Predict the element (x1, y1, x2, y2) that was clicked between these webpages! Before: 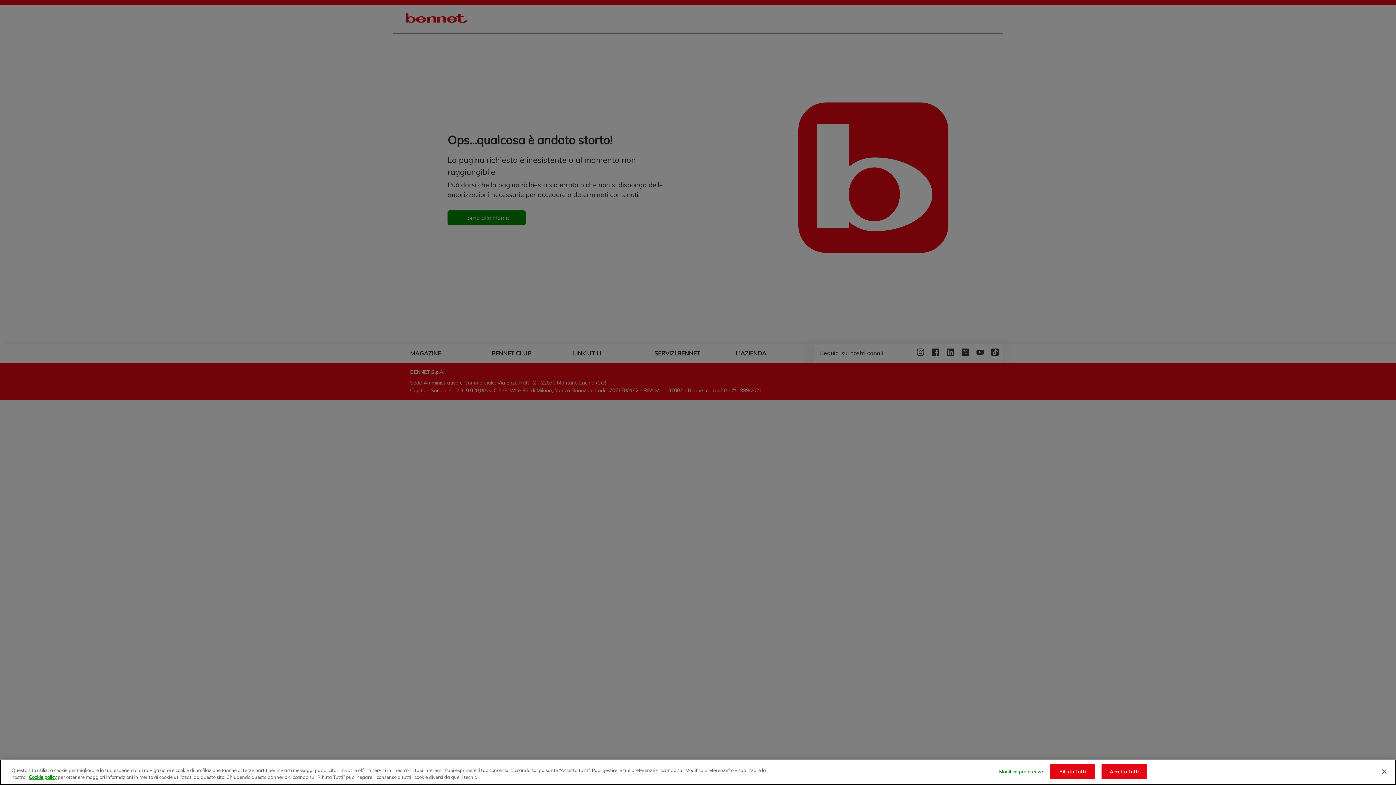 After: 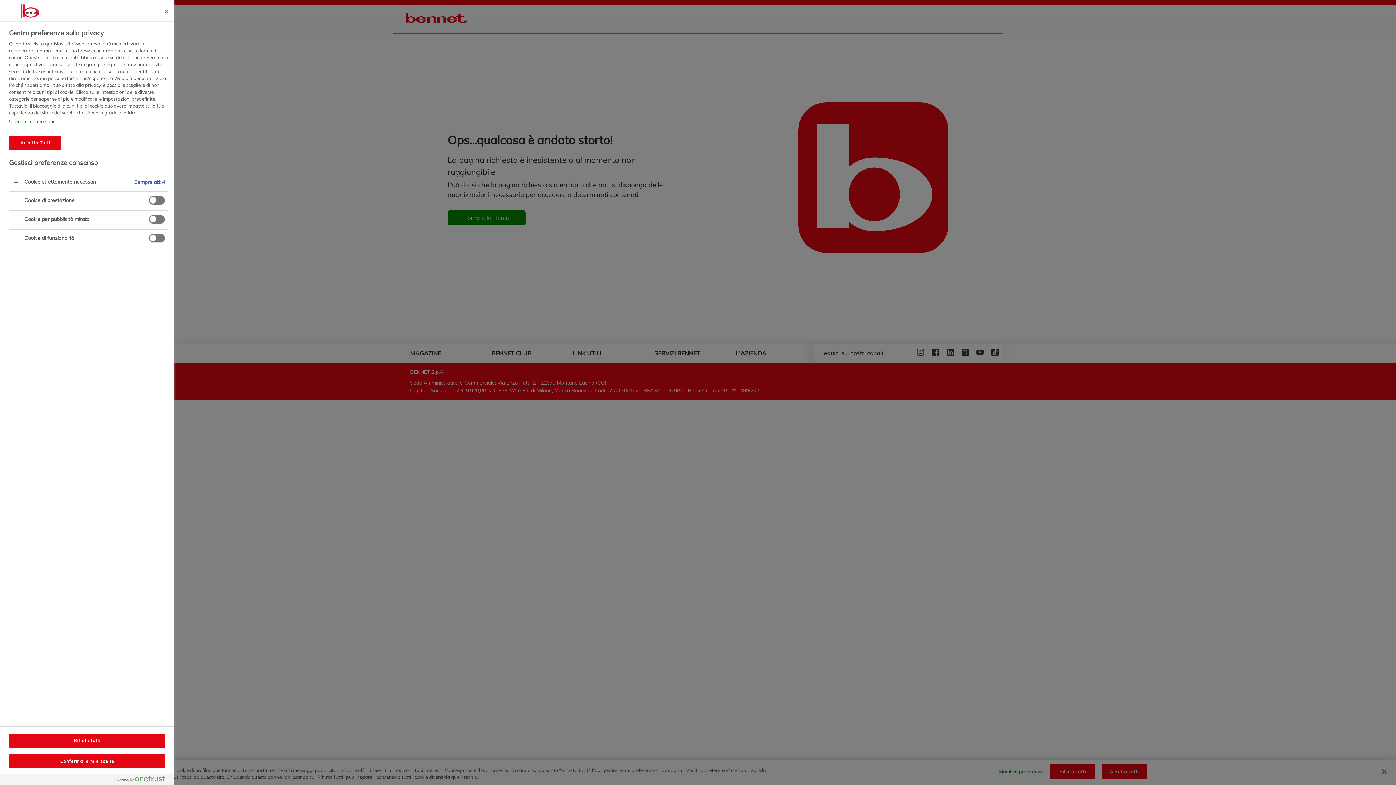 Action: label: Modifica preferenze bbox: (998, 765, 1043, 779)